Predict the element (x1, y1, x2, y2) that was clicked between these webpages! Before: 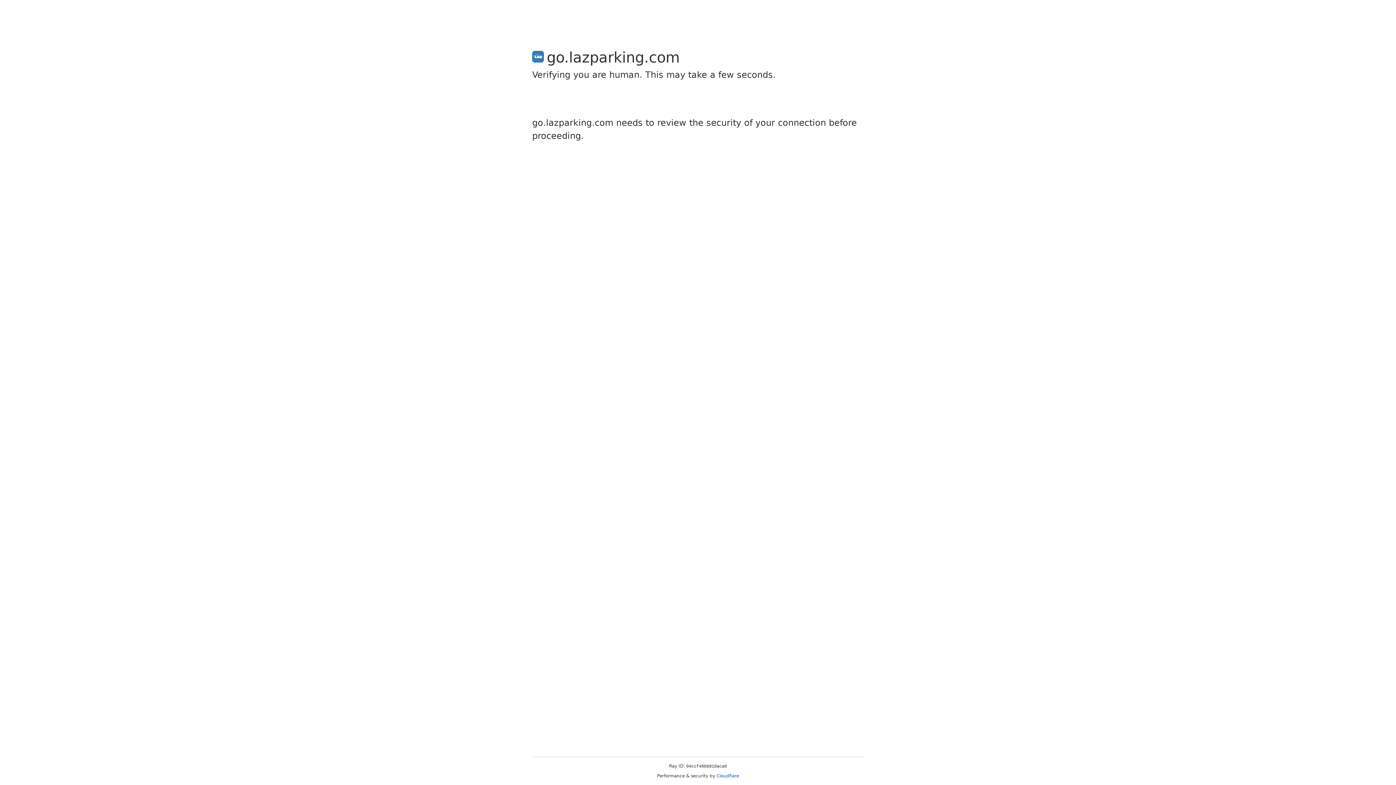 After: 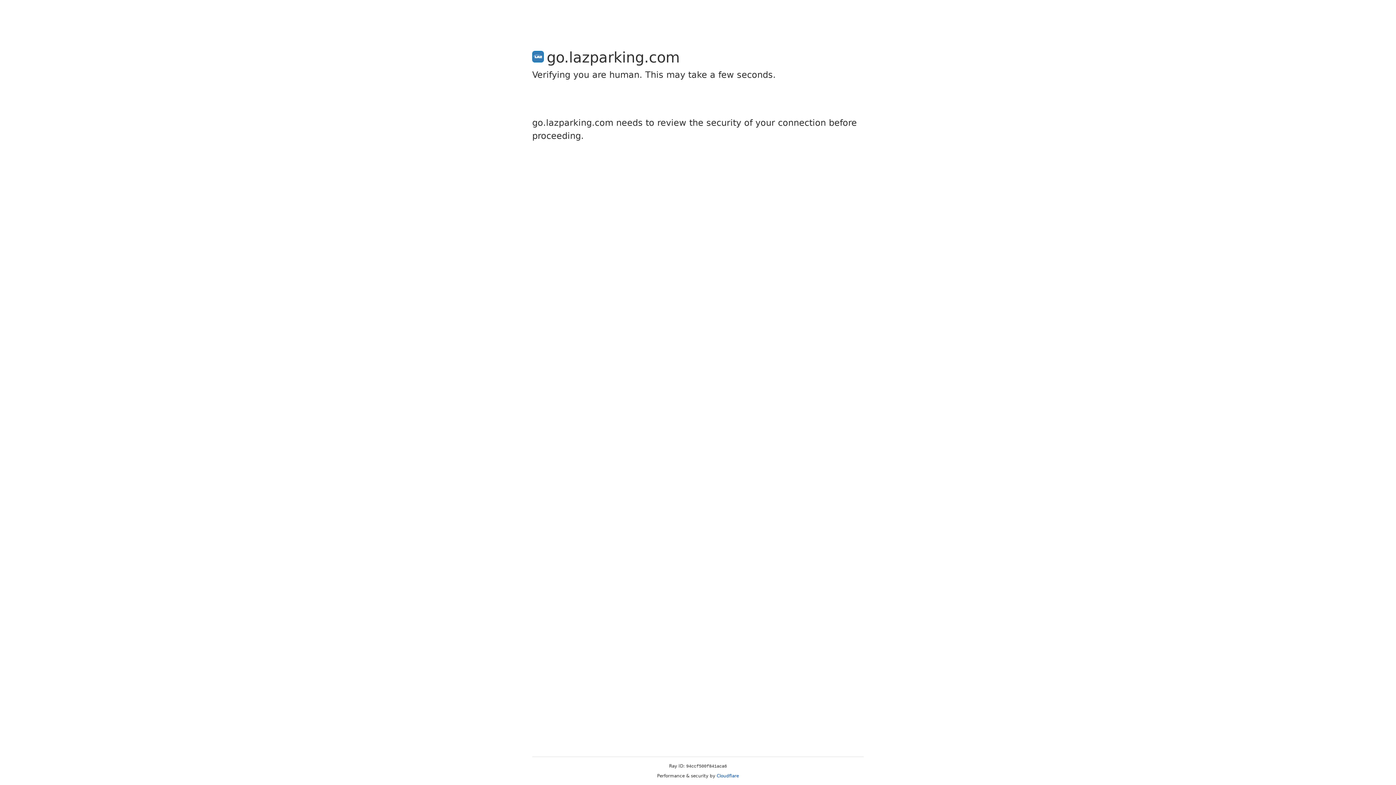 Action: label: Cloudflare bbox: (716, 773, 739, 778)